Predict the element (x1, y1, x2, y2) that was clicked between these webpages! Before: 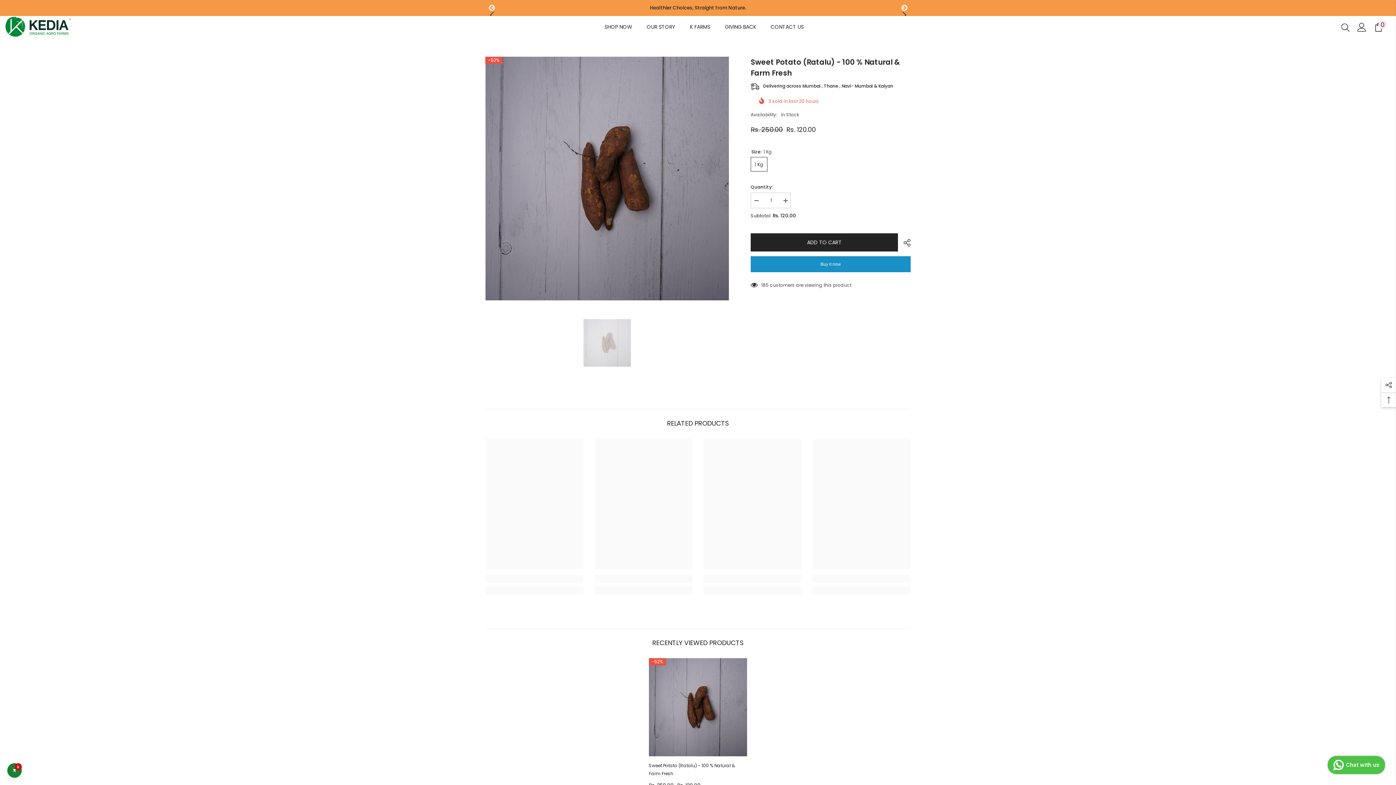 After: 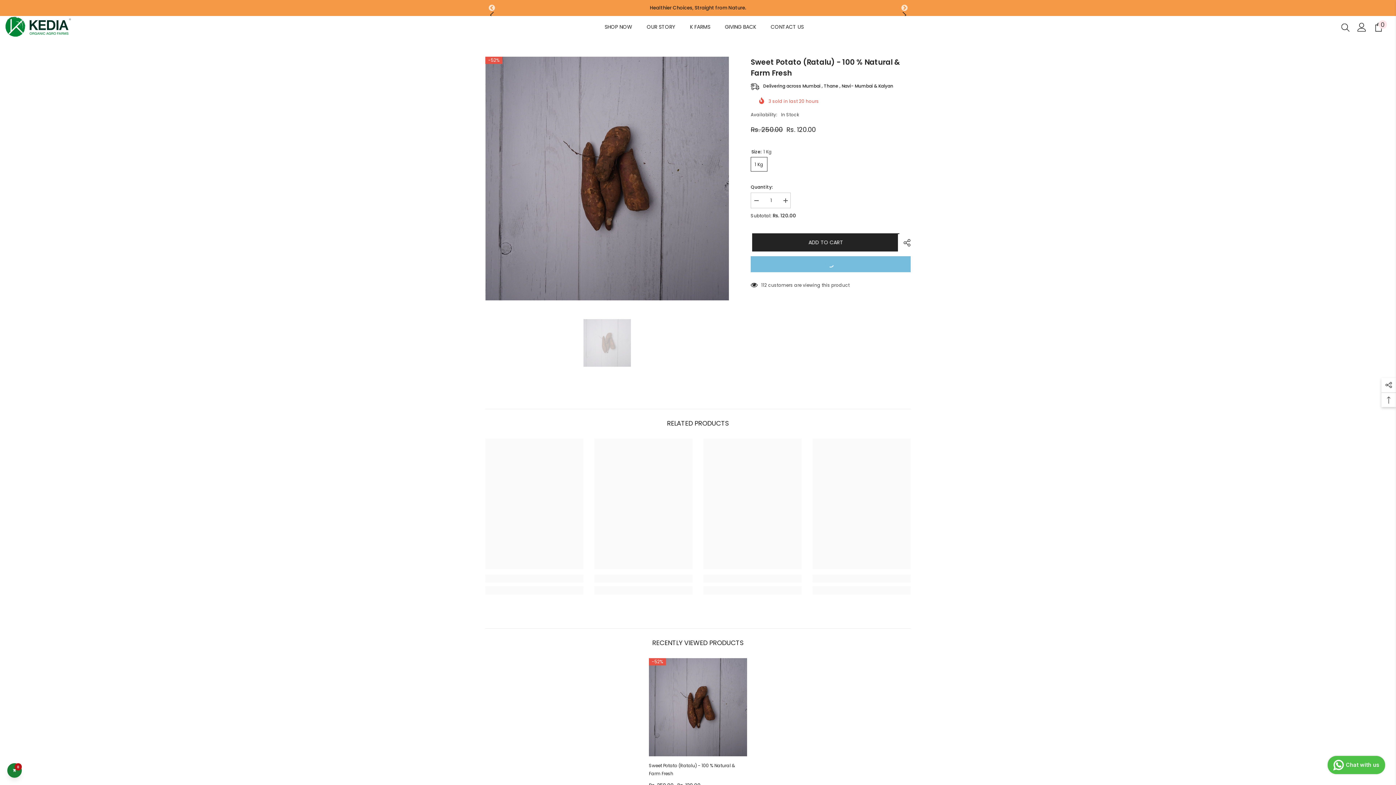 Action: label: Buy it now bbox: (750, 256, 910, 272)